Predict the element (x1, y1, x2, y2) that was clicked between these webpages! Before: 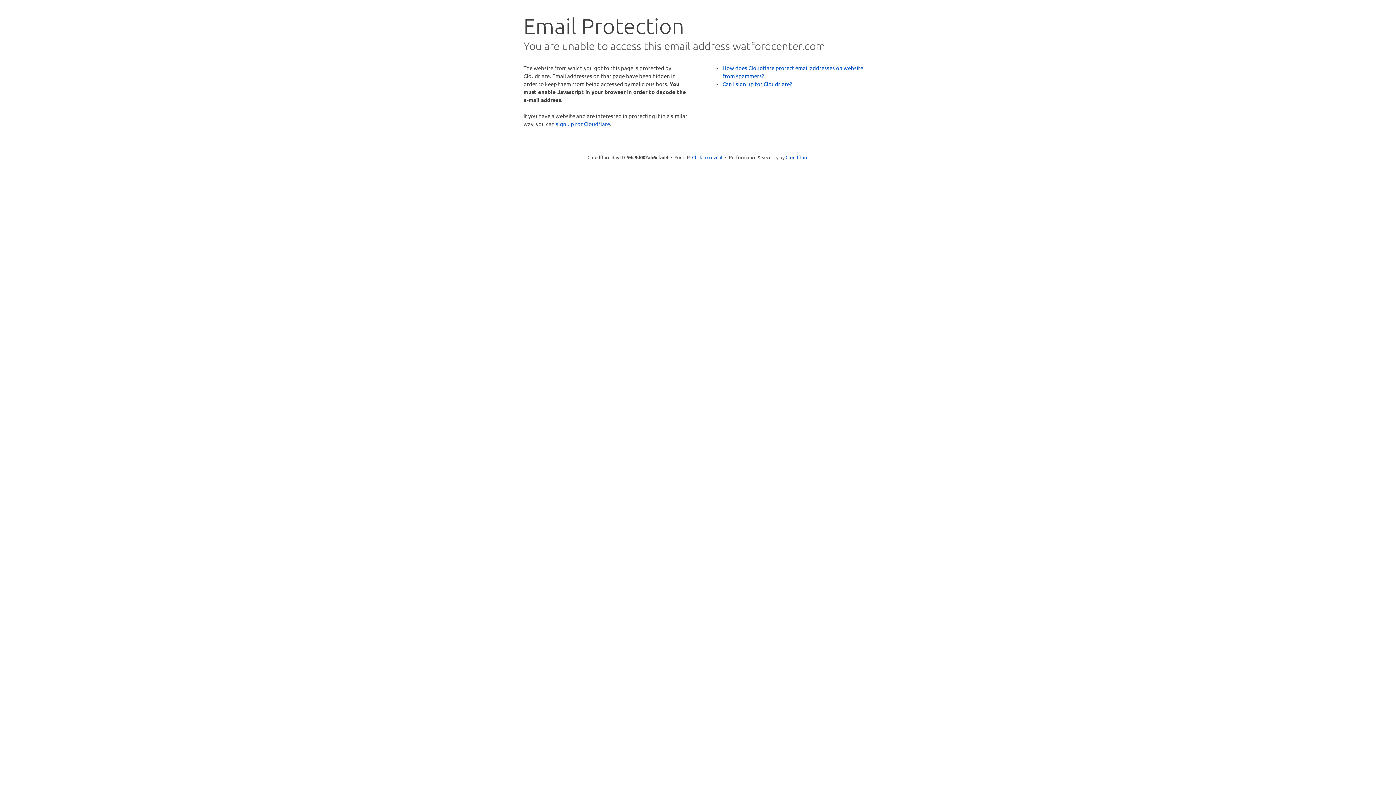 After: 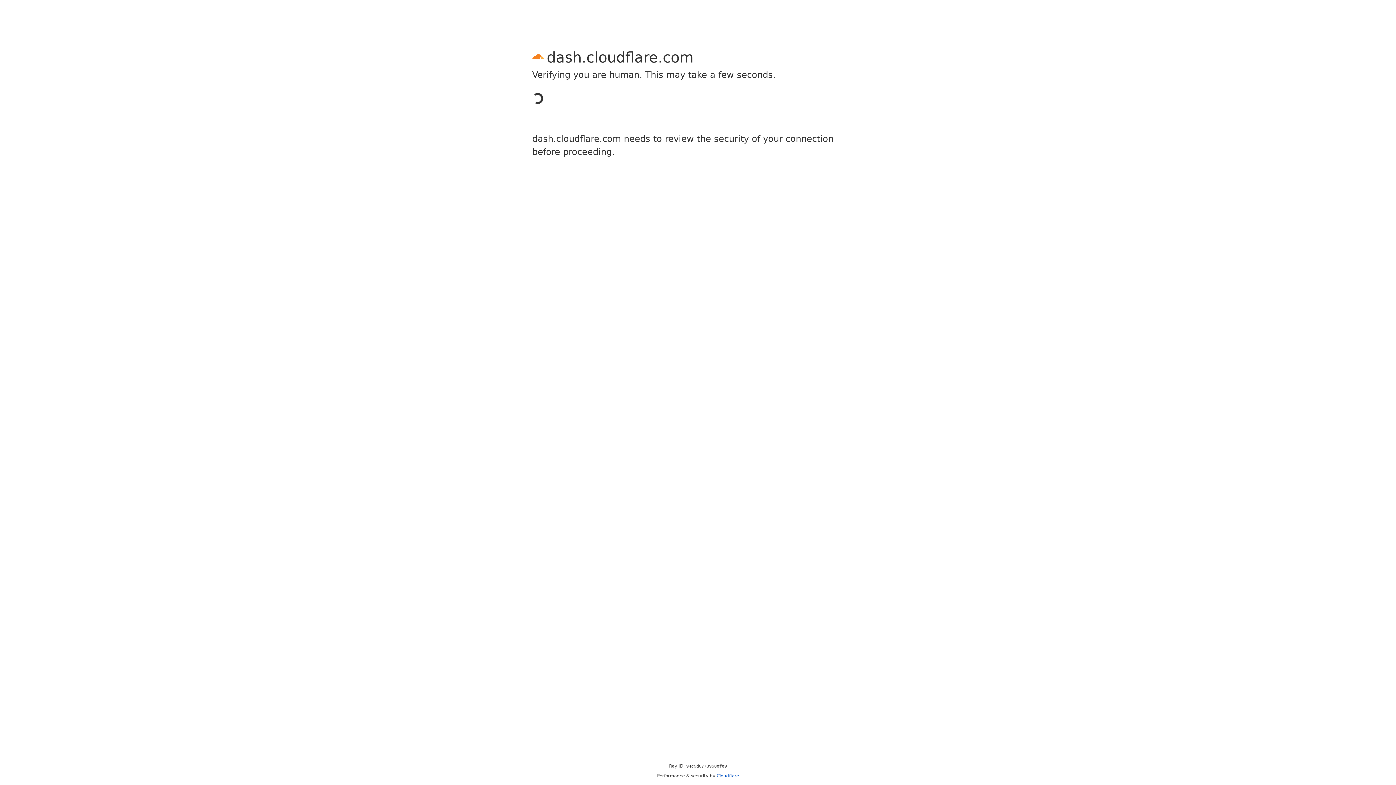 Action: bbox: (556, 120, 610, 127) label: sign up for Cloudflare